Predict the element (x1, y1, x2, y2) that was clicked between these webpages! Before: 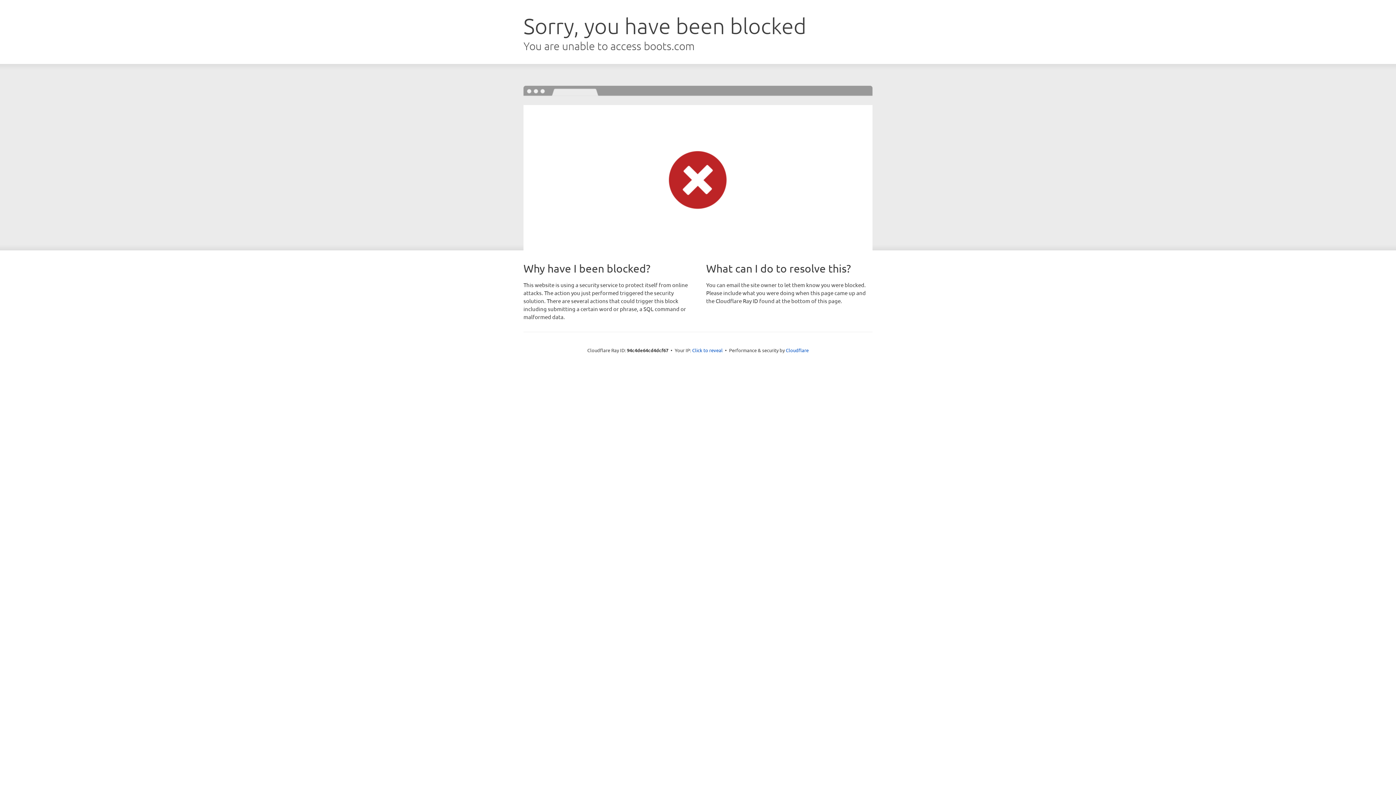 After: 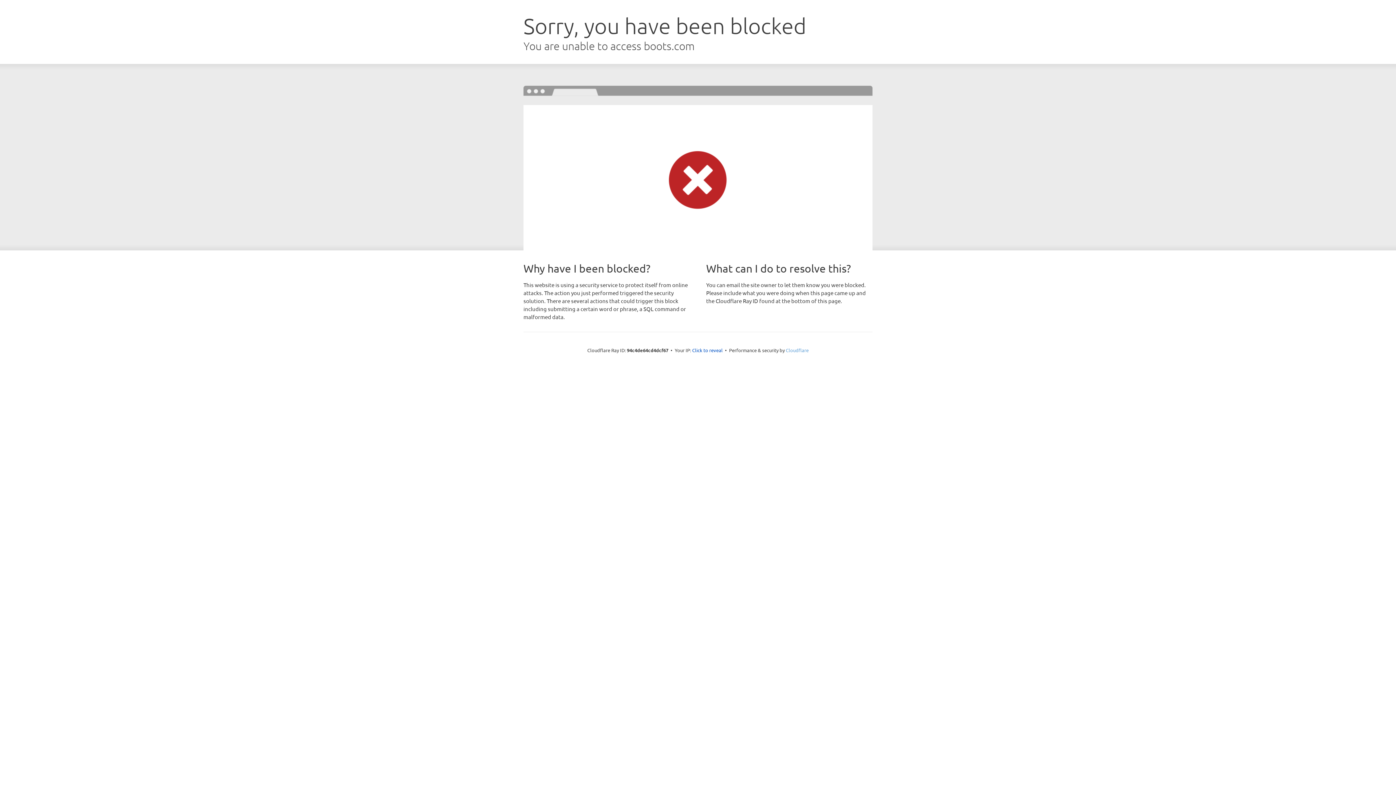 Action: bbox: (786, 347, 808, 353) label: Cloudflare